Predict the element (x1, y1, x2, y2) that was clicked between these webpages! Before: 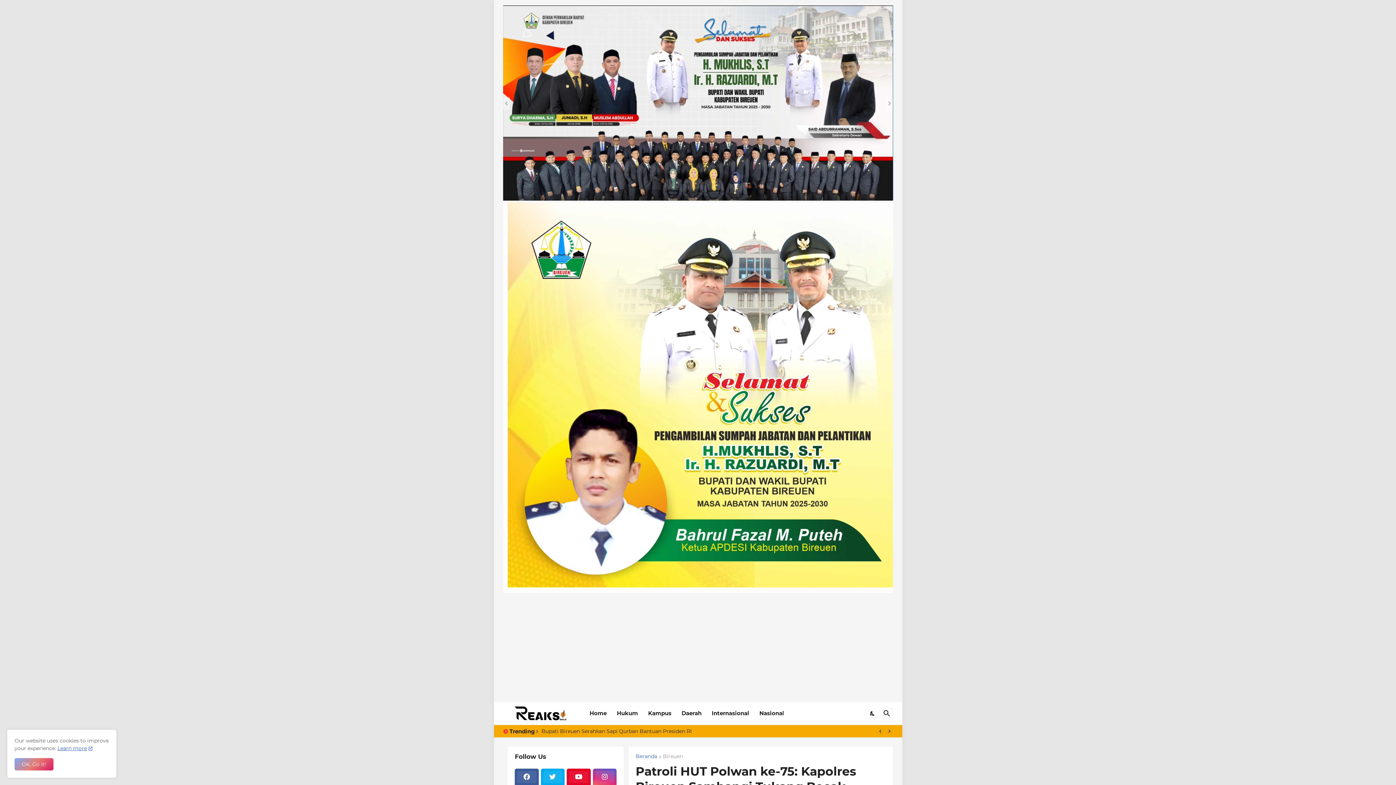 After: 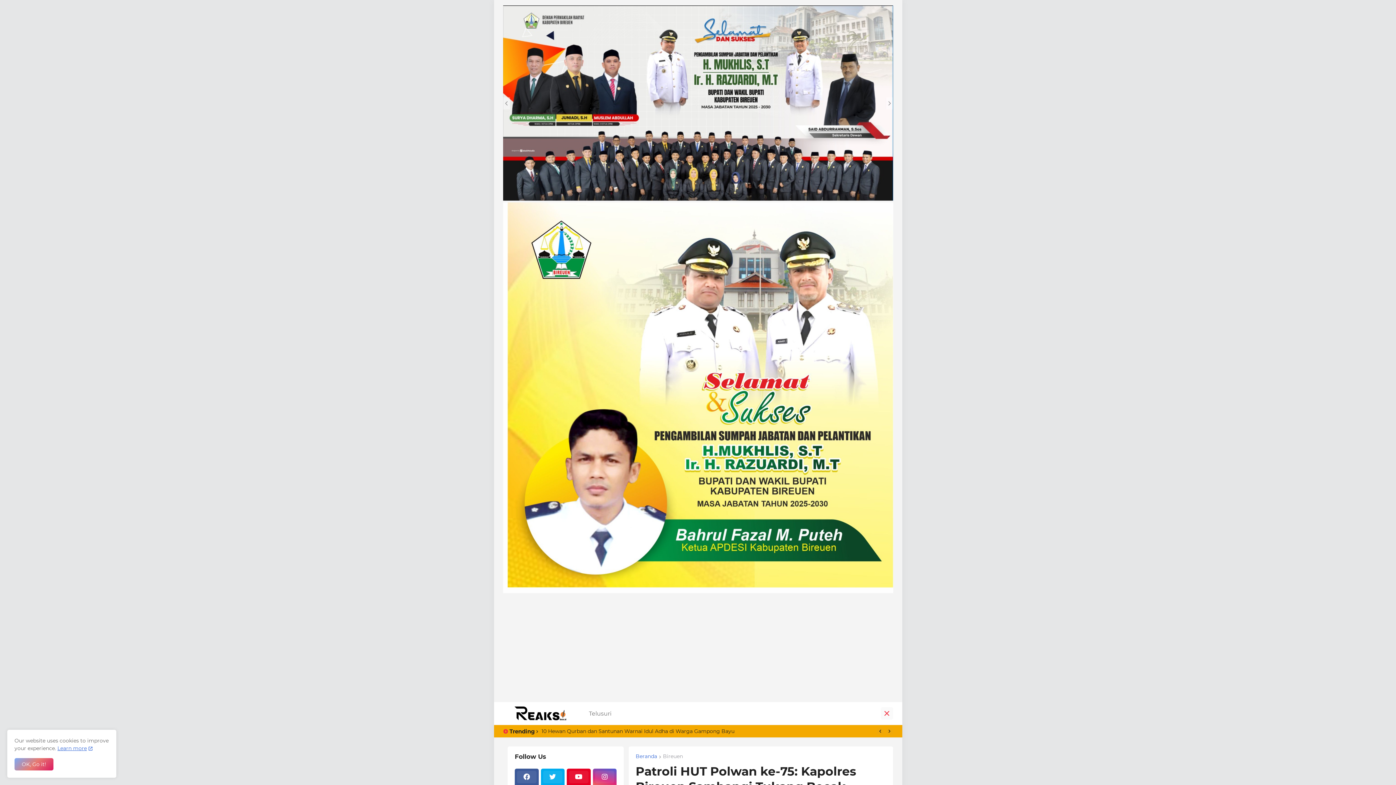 Action: bbox: (880, 707, 893, 720) label: Telusuri